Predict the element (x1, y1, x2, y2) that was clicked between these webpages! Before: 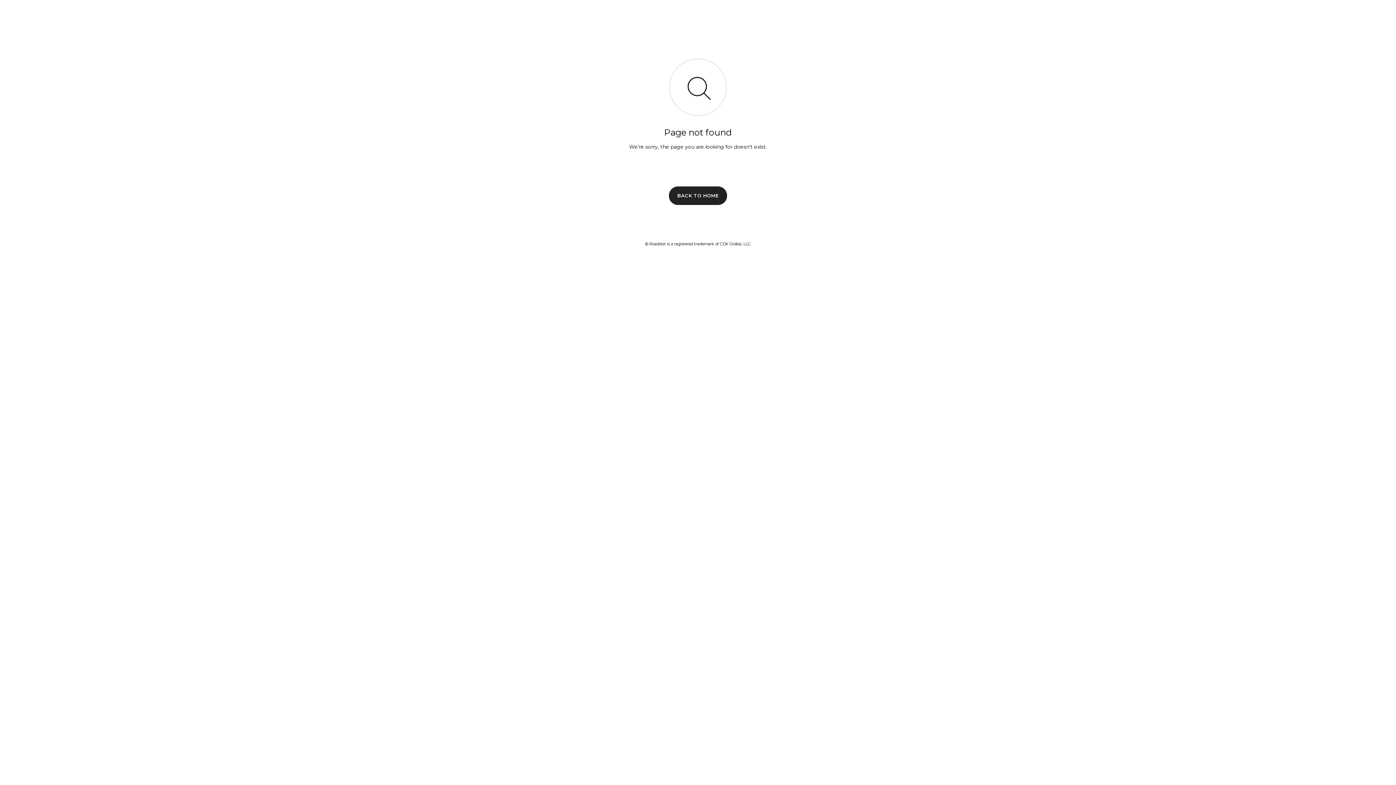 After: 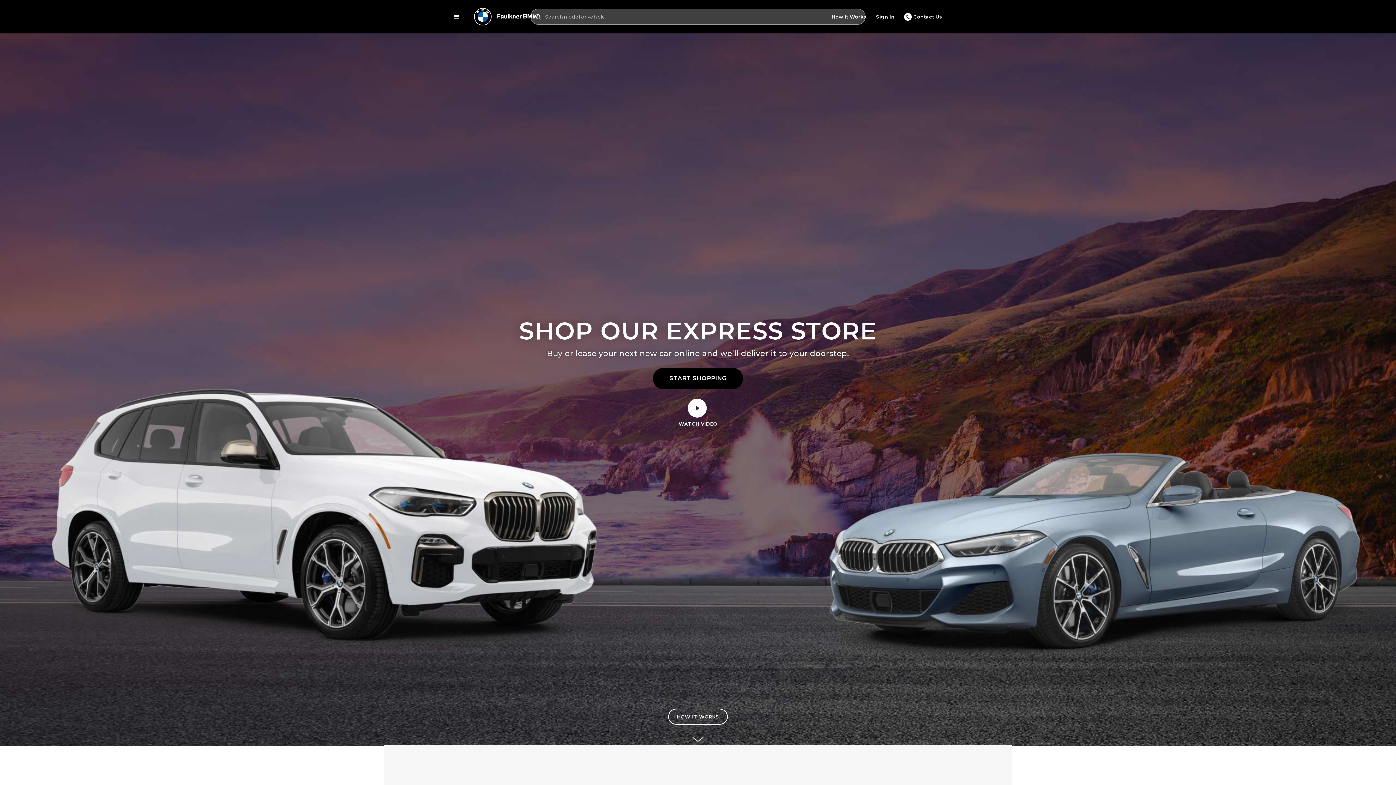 Action: bbox: (669, 186, 727, 204) label: BACK TO HOME